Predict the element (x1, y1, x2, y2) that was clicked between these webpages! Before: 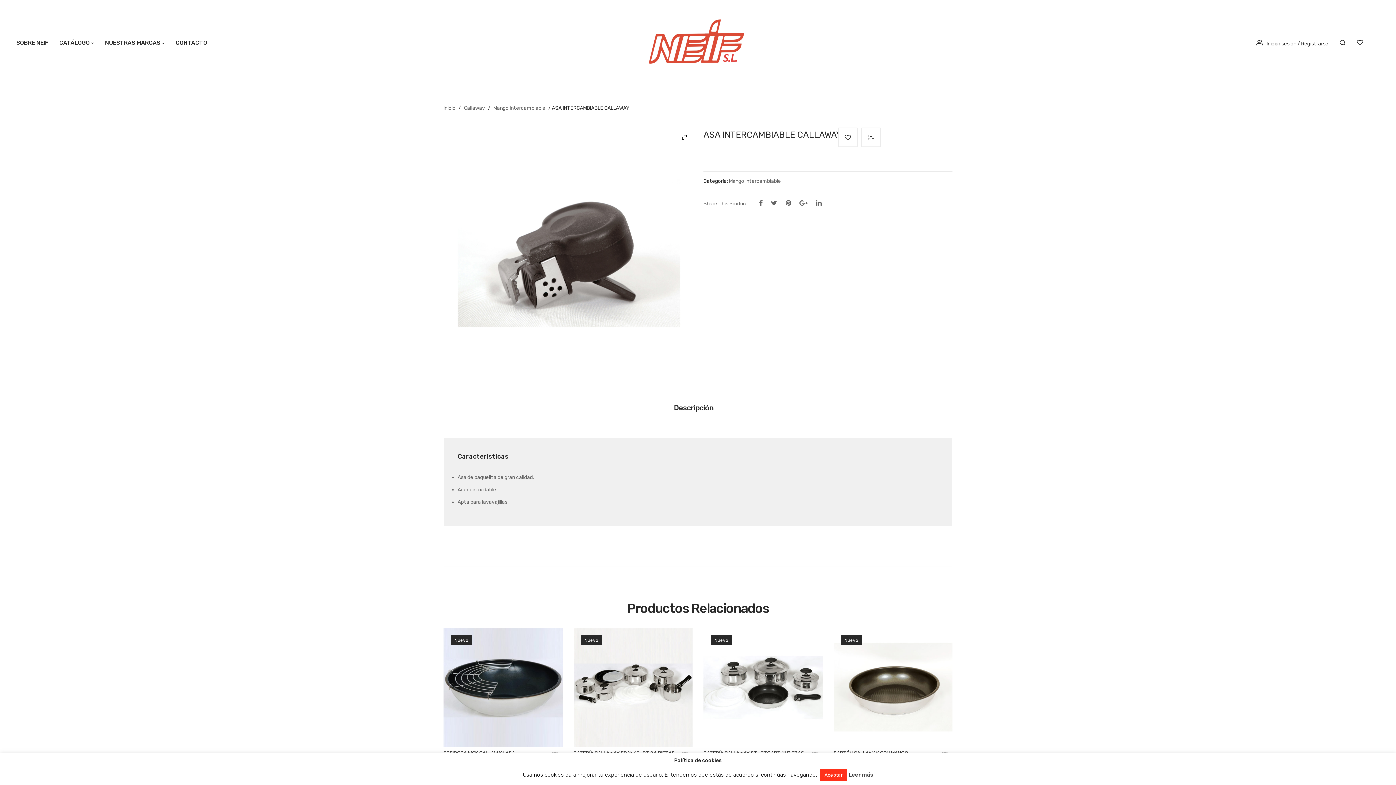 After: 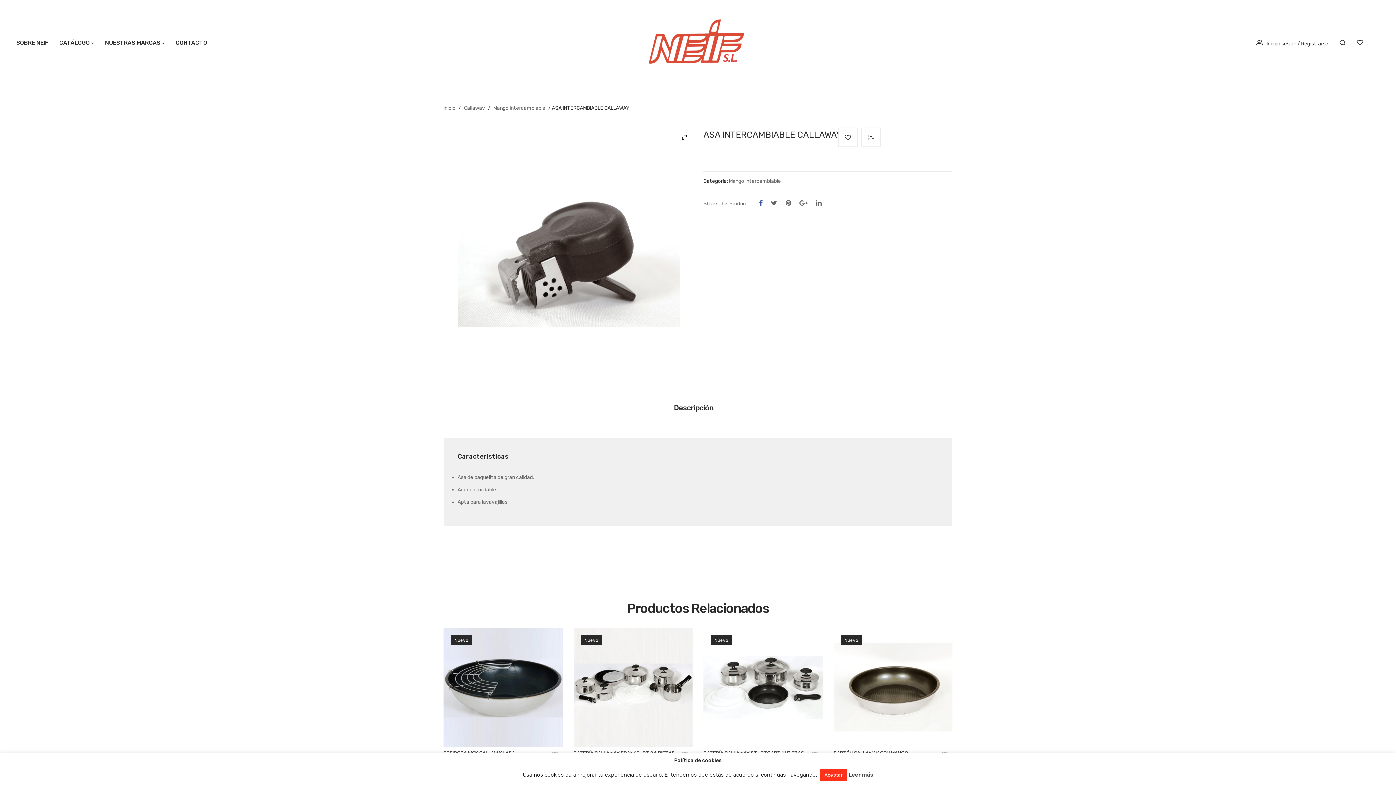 Action: bbox: (759, 198, 762, 207)